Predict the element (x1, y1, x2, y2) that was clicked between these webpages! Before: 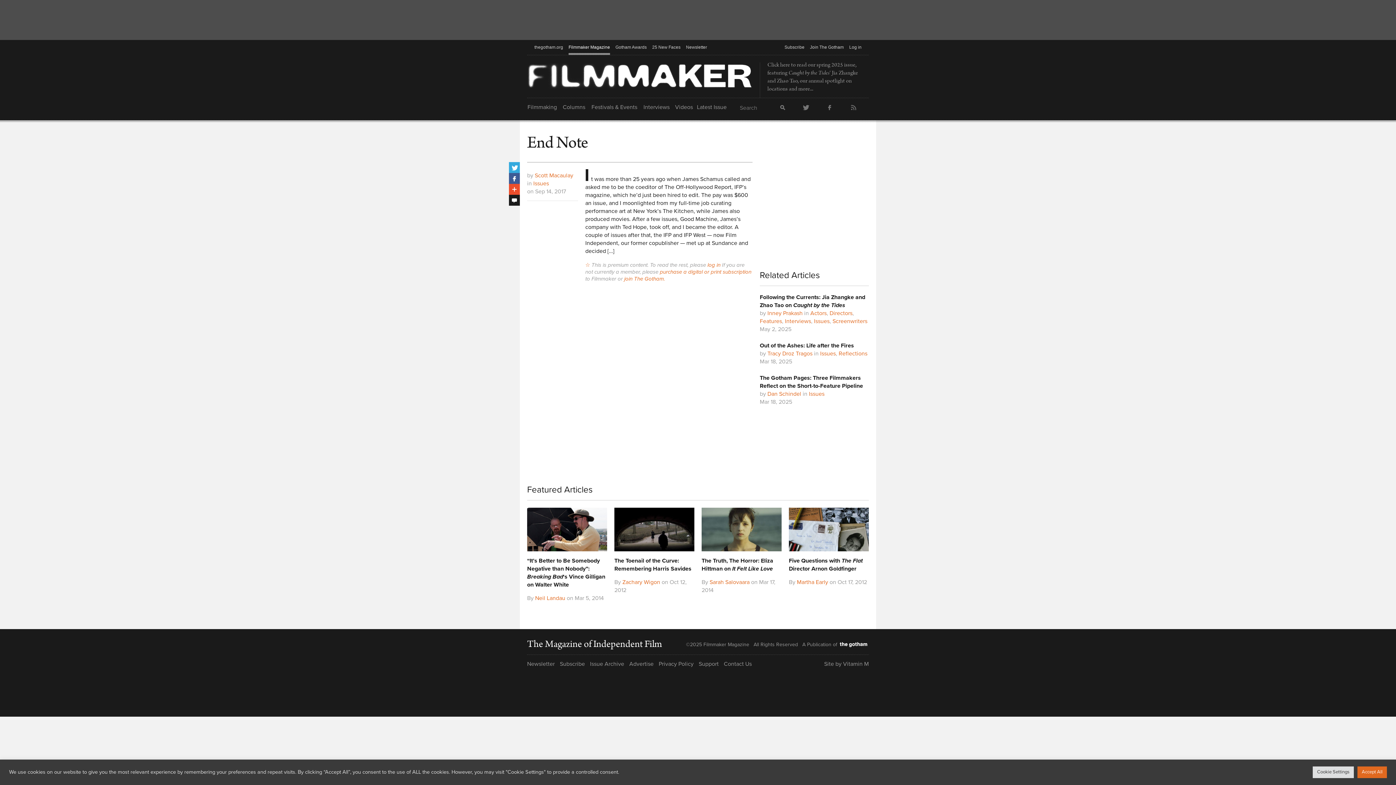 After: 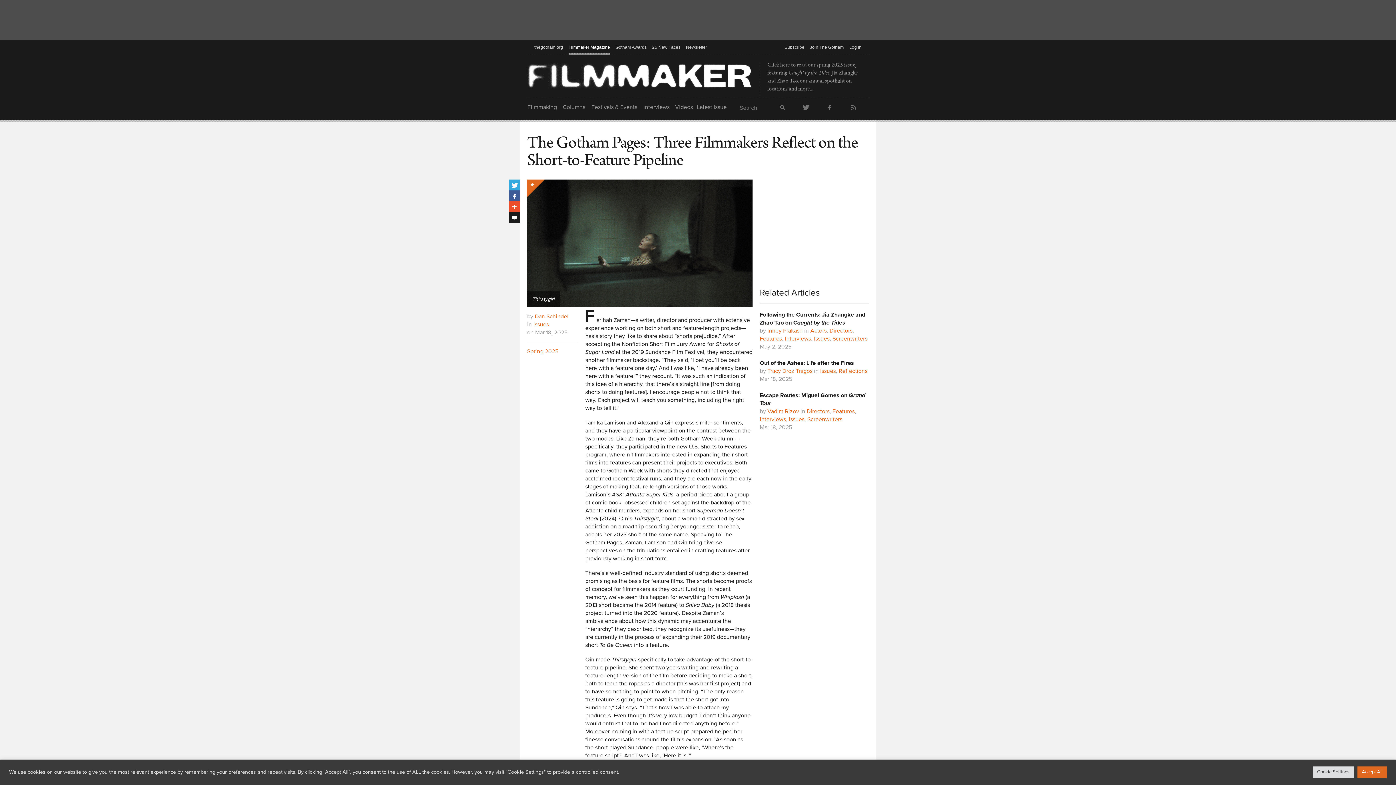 Action: label: The Gotham Pages: Three Filmmakers Reflect on the Short-to-Feature Pipeline bbox: (760, 374, 869, 390)